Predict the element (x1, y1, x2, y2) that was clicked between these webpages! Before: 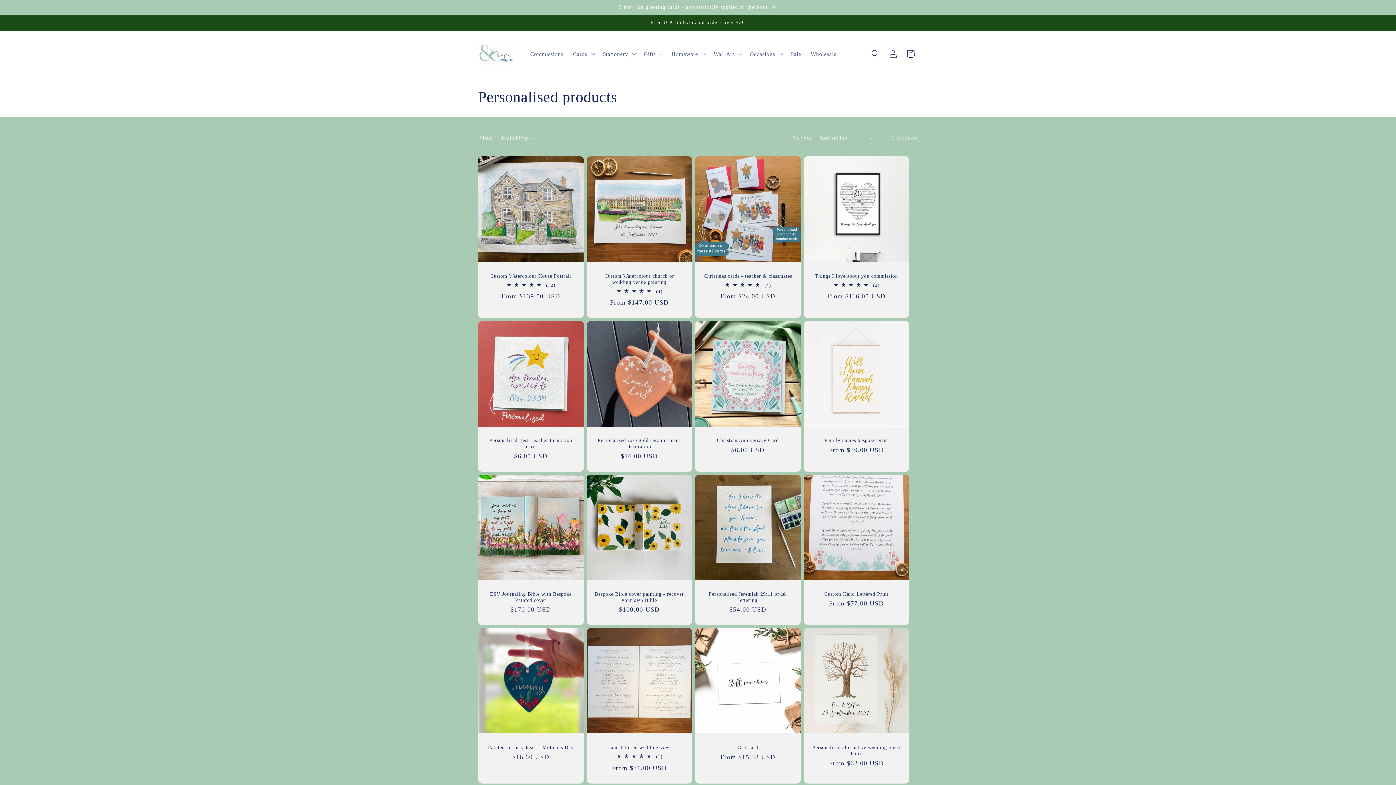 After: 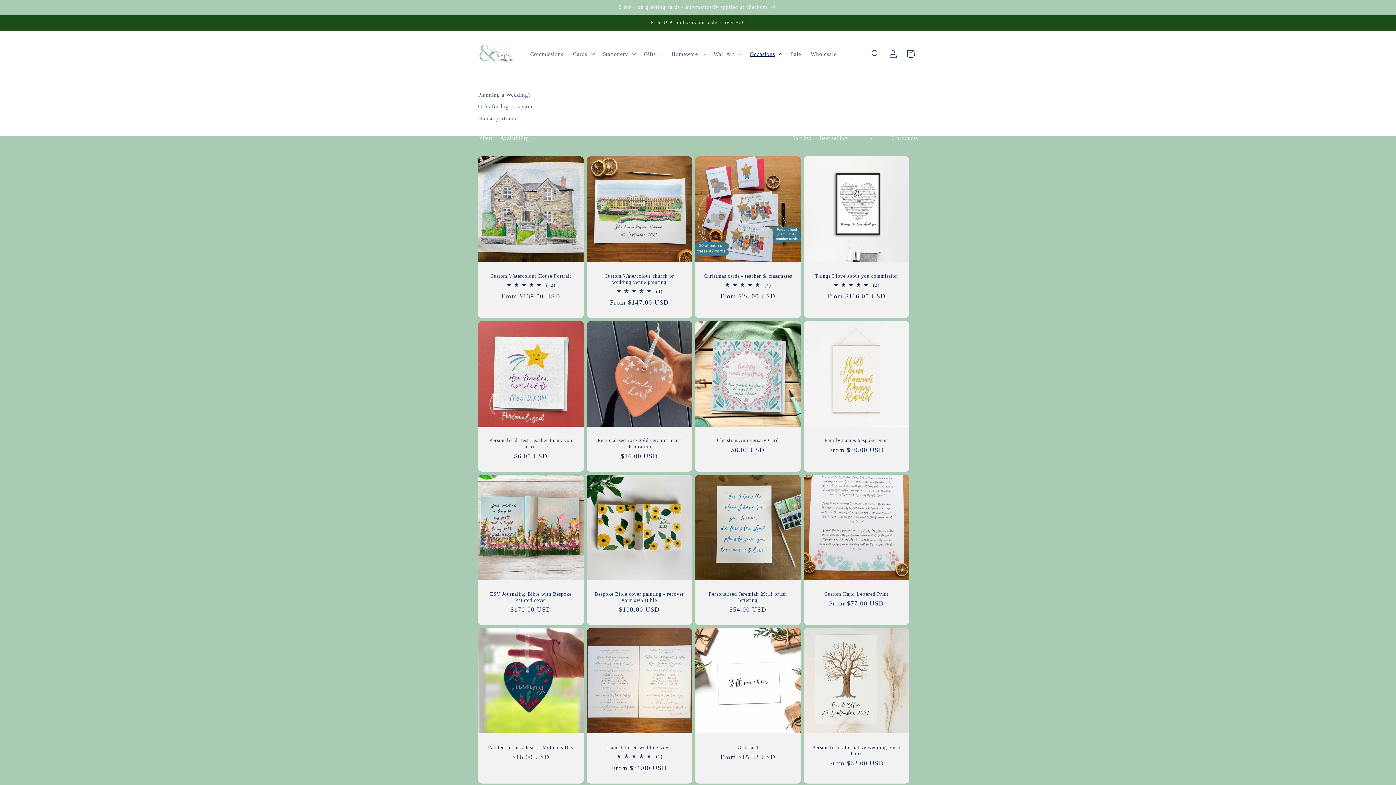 Action: bbox: (745, 45, 786, 62) label: Occasions